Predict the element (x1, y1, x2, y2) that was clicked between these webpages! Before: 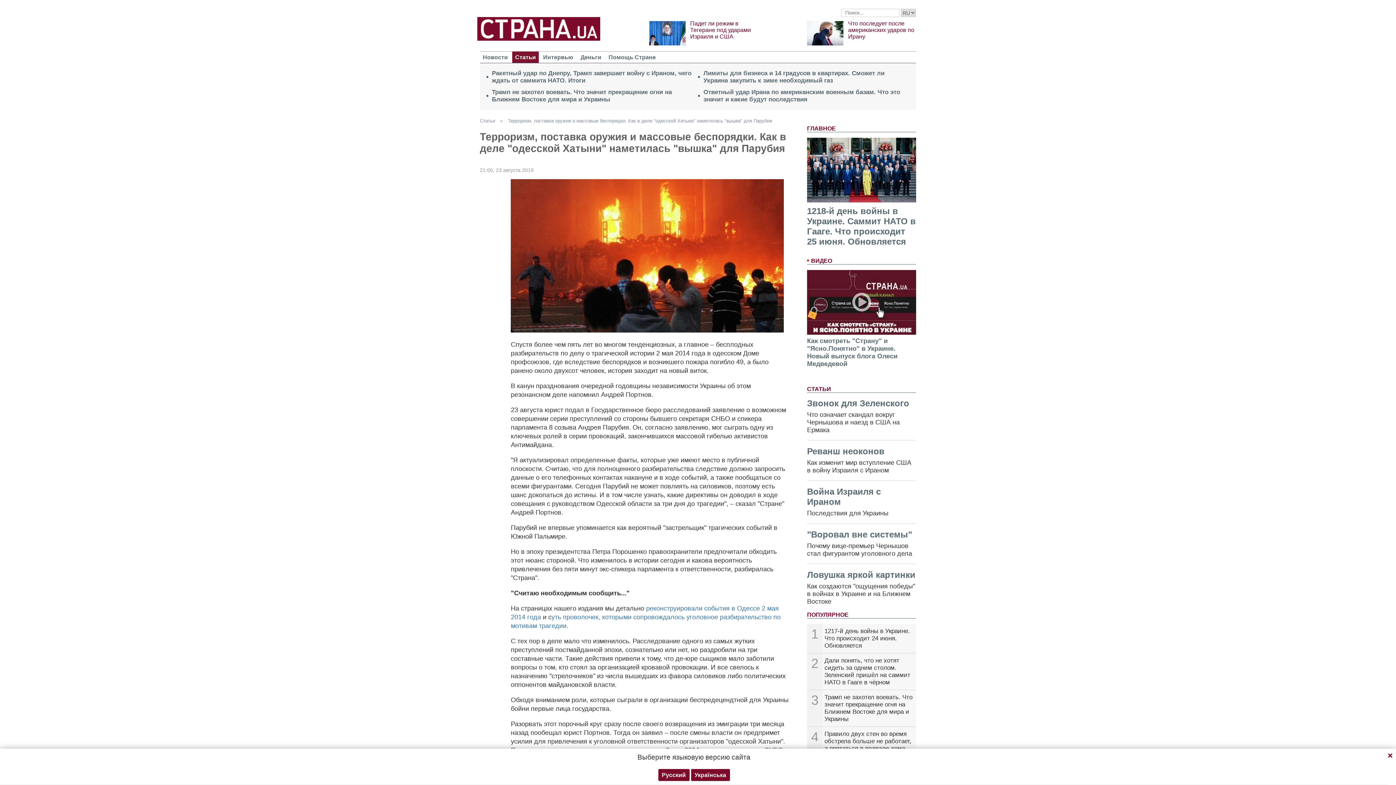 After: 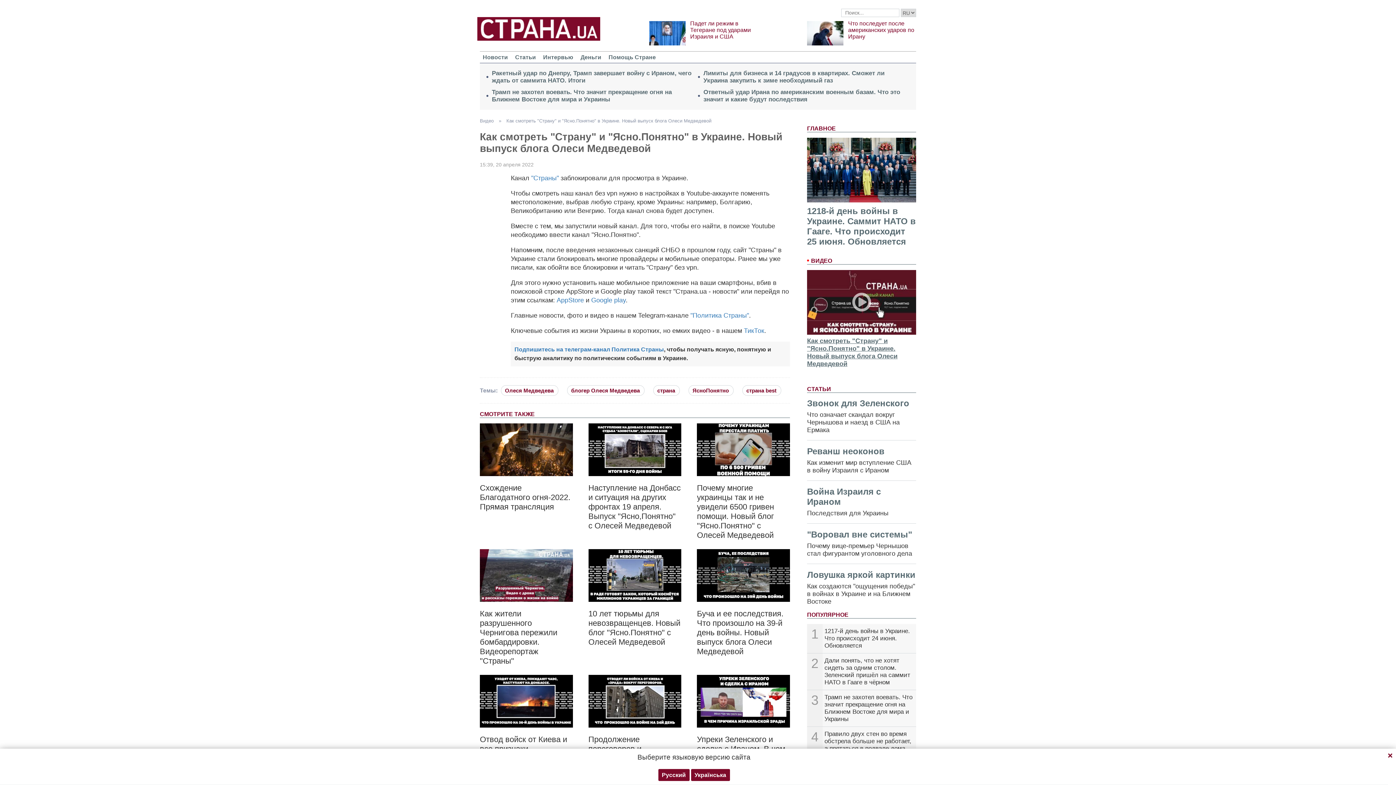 Action: label: Как смотреть "Страну" и "Ясно.Понятно" в Украине. Новый выпуск блога Олеси Медведевой bbox: (807, 337, 897, 367)